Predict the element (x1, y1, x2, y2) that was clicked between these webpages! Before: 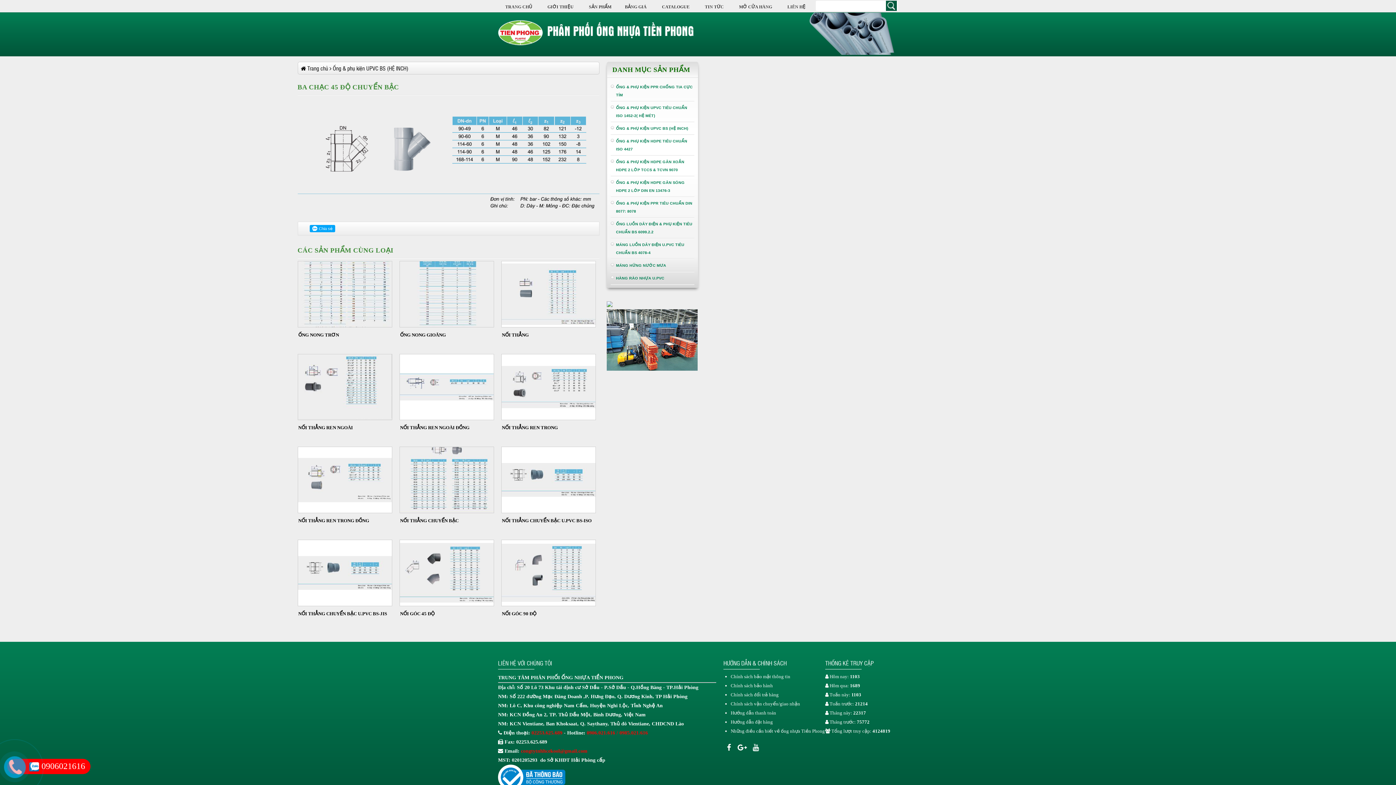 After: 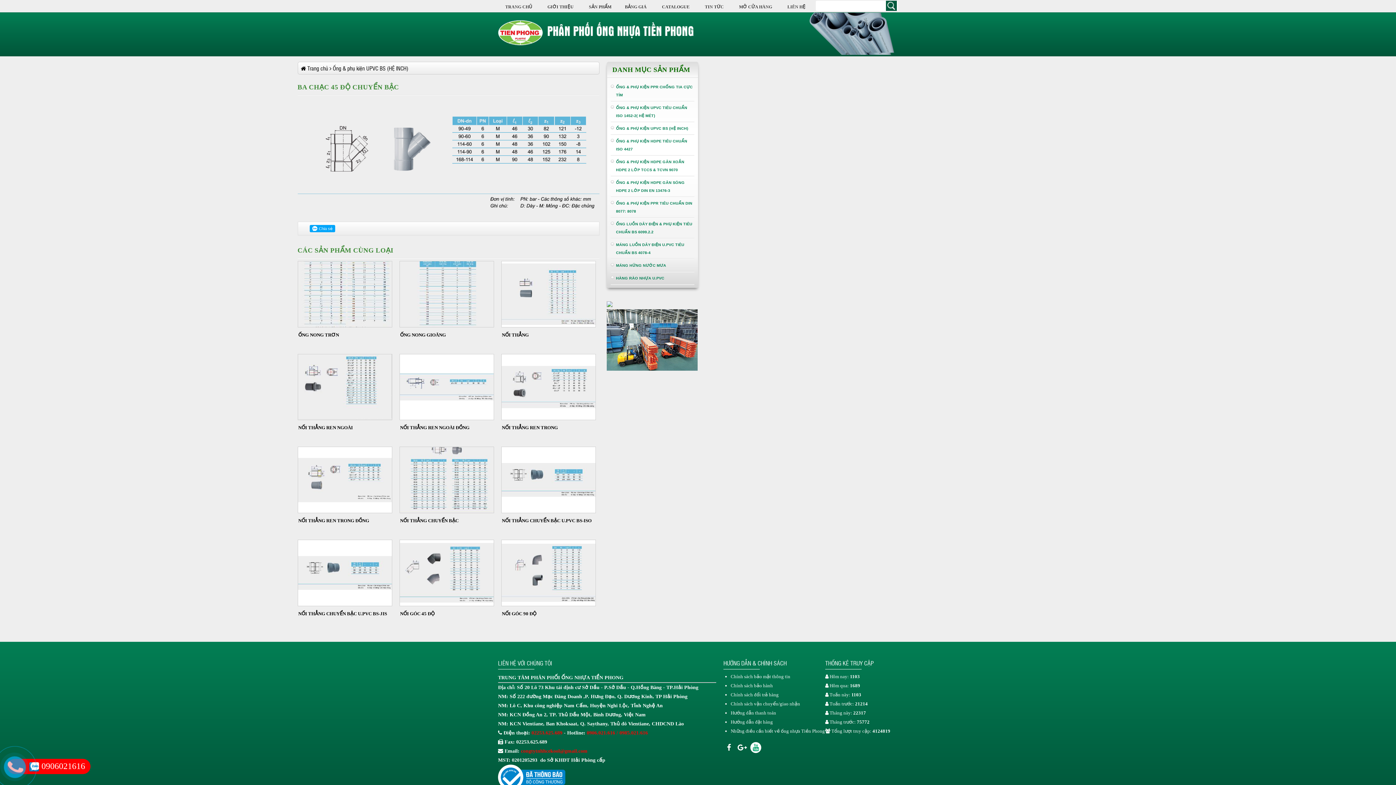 Action: bbox: (750, 742, 761, 753)